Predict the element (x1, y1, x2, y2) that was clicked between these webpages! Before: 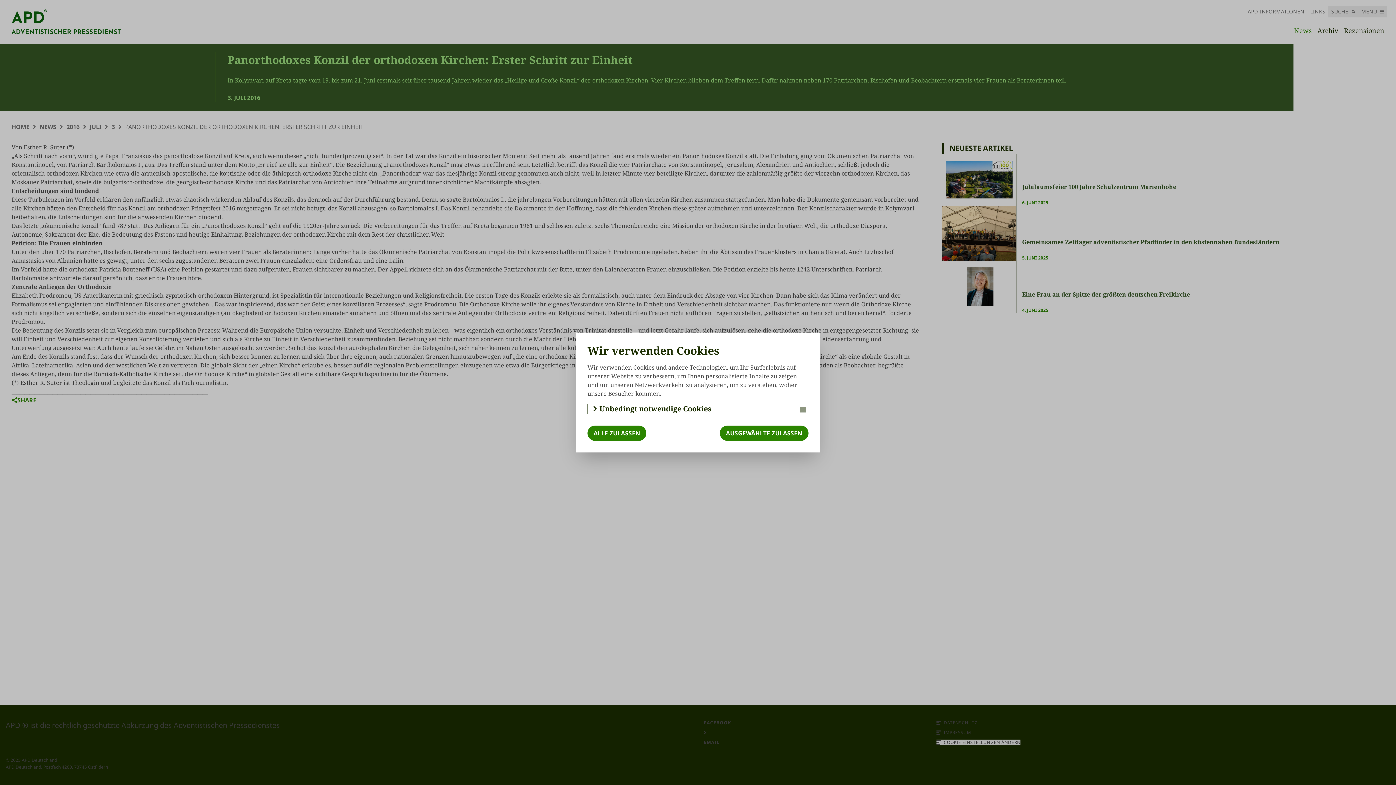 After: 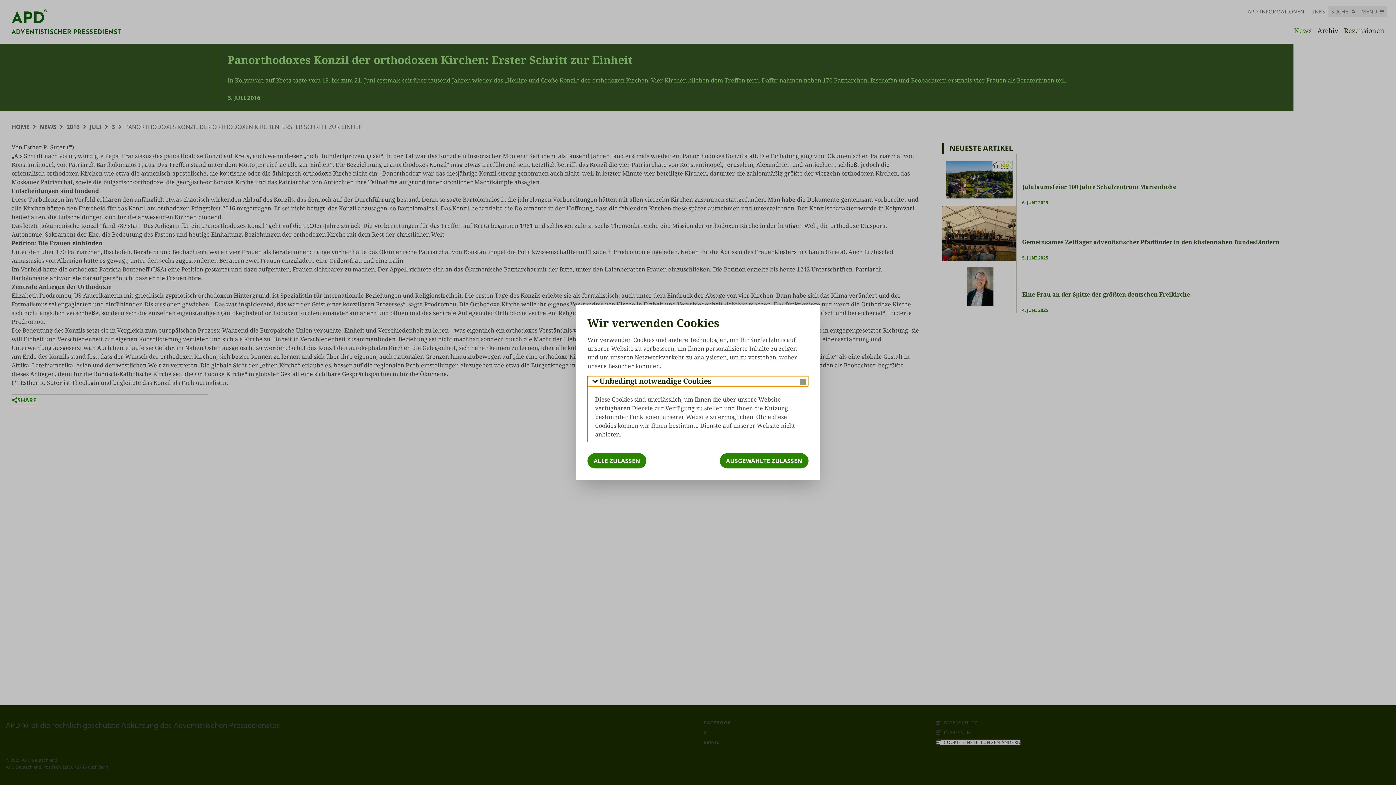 Action: label: Unbedingt notwendige Cookies bbox: (588, 404, 808, 414)